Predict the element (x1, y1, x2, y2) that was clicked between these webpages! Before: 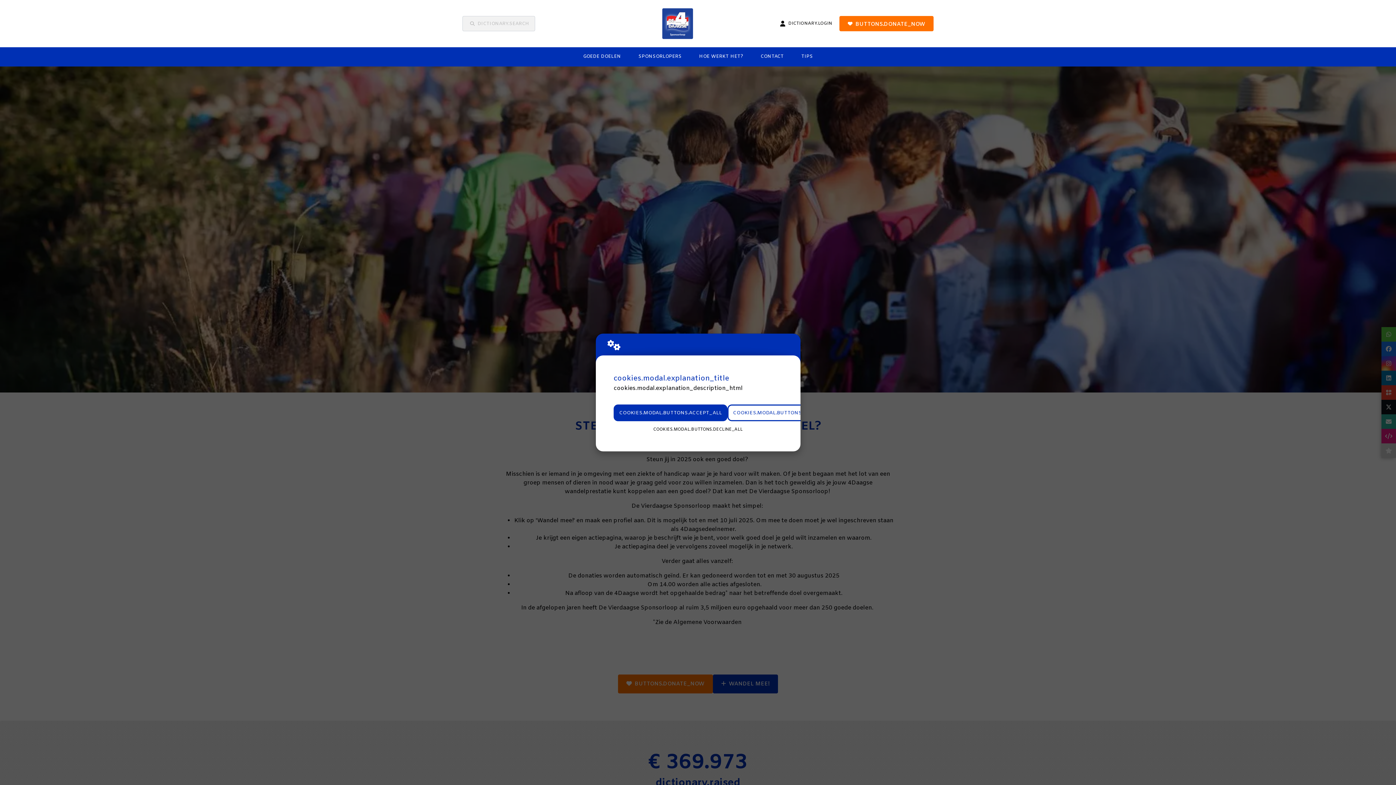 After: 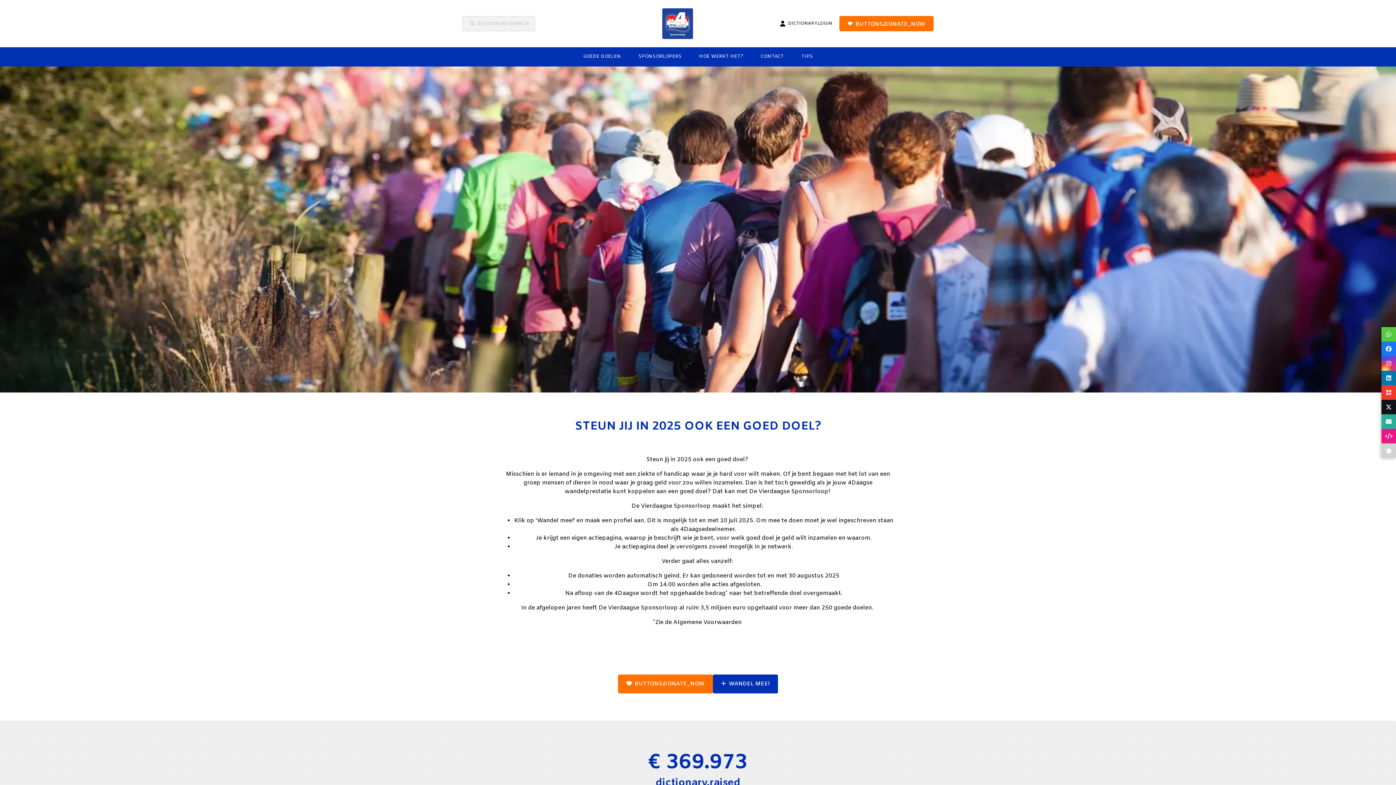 Action: bbox: (613, 404, 727, 421) label: COOKIES.MODAL.BUTTONS.ACCEPT_ALL